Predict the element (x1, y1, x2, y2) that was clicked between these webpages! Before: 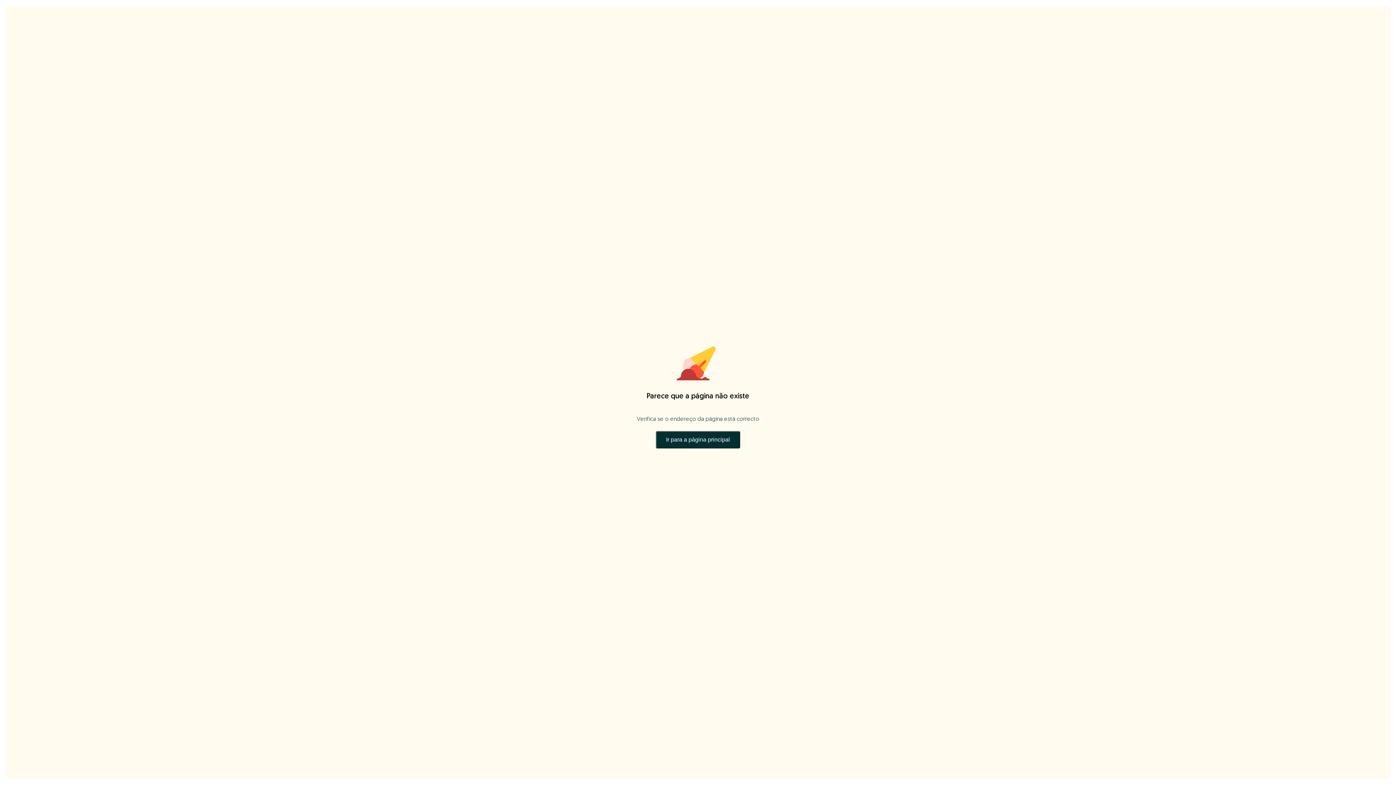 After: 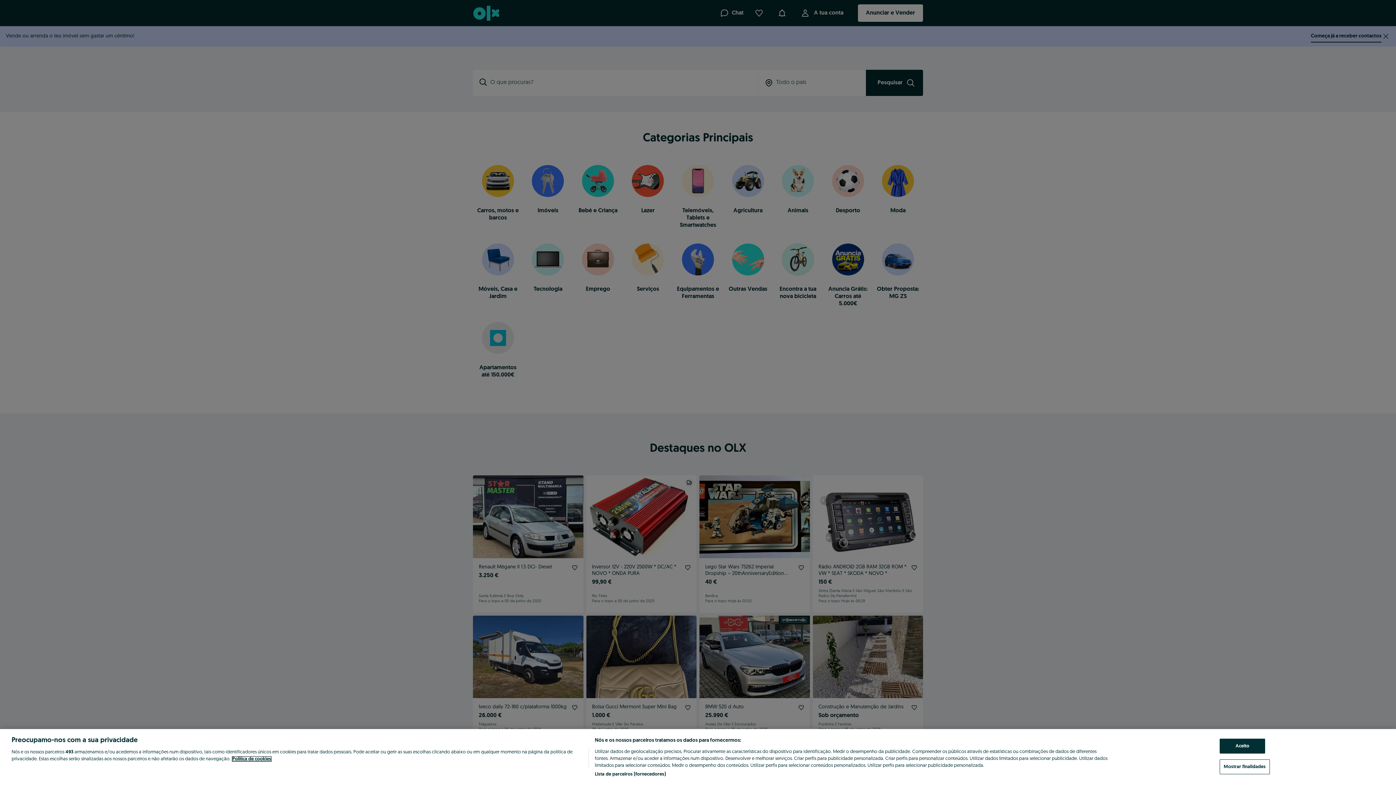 Action: bbox: (656, 428, 740, 451) label: Ir para a página principal